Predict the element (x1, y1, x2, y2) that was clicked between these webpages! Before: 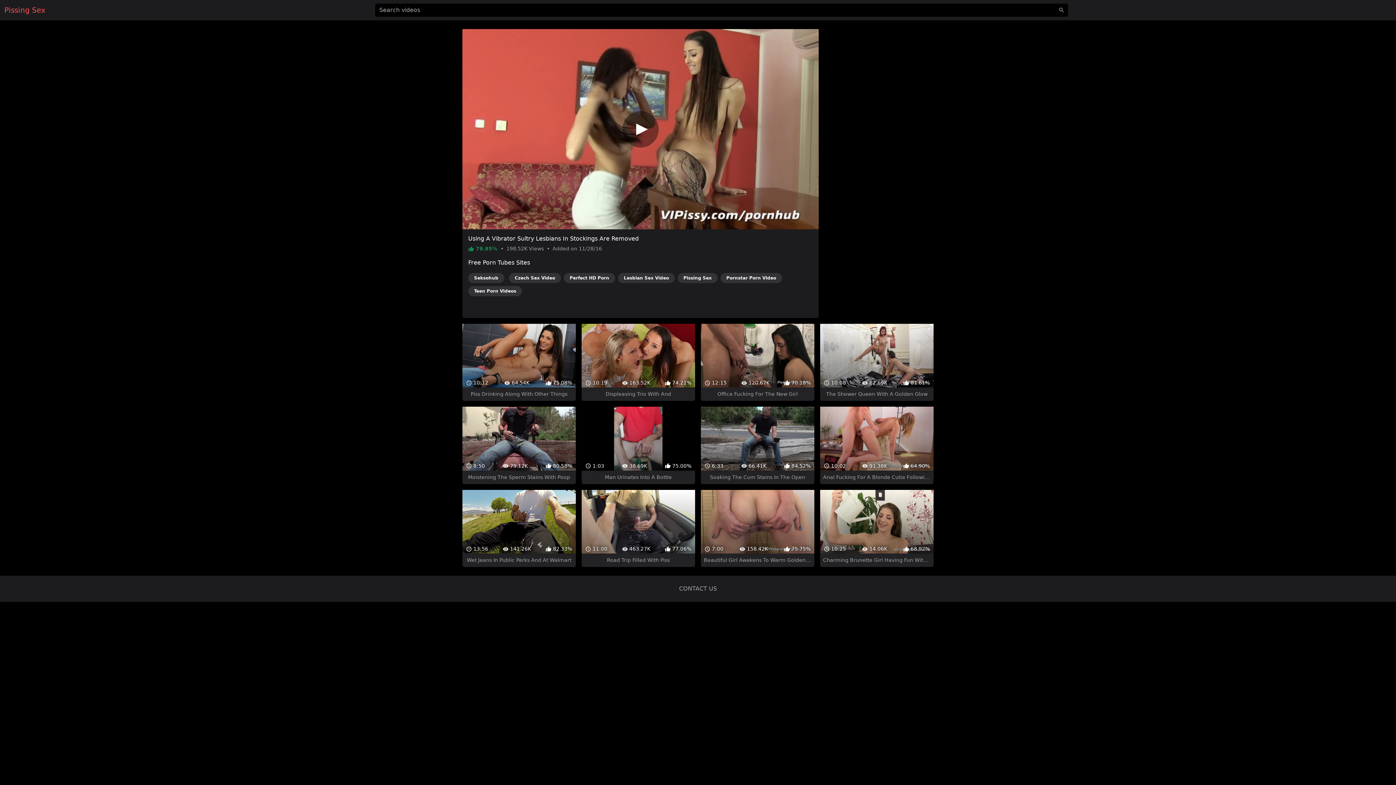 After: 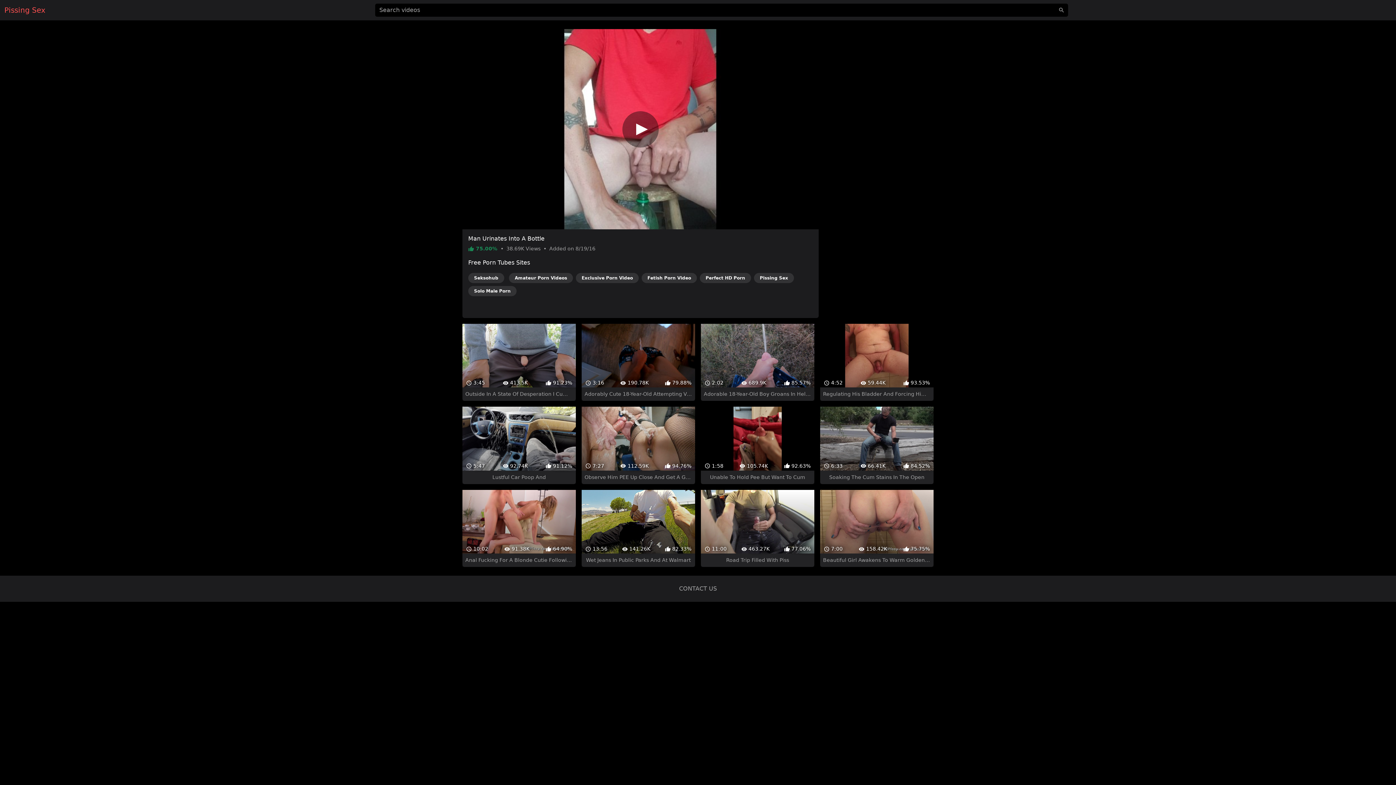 Action: bbox: (581, 394, 695, 471) label:  1:03
 38.69K
 75.00%
Man Urinates Into A Bottle